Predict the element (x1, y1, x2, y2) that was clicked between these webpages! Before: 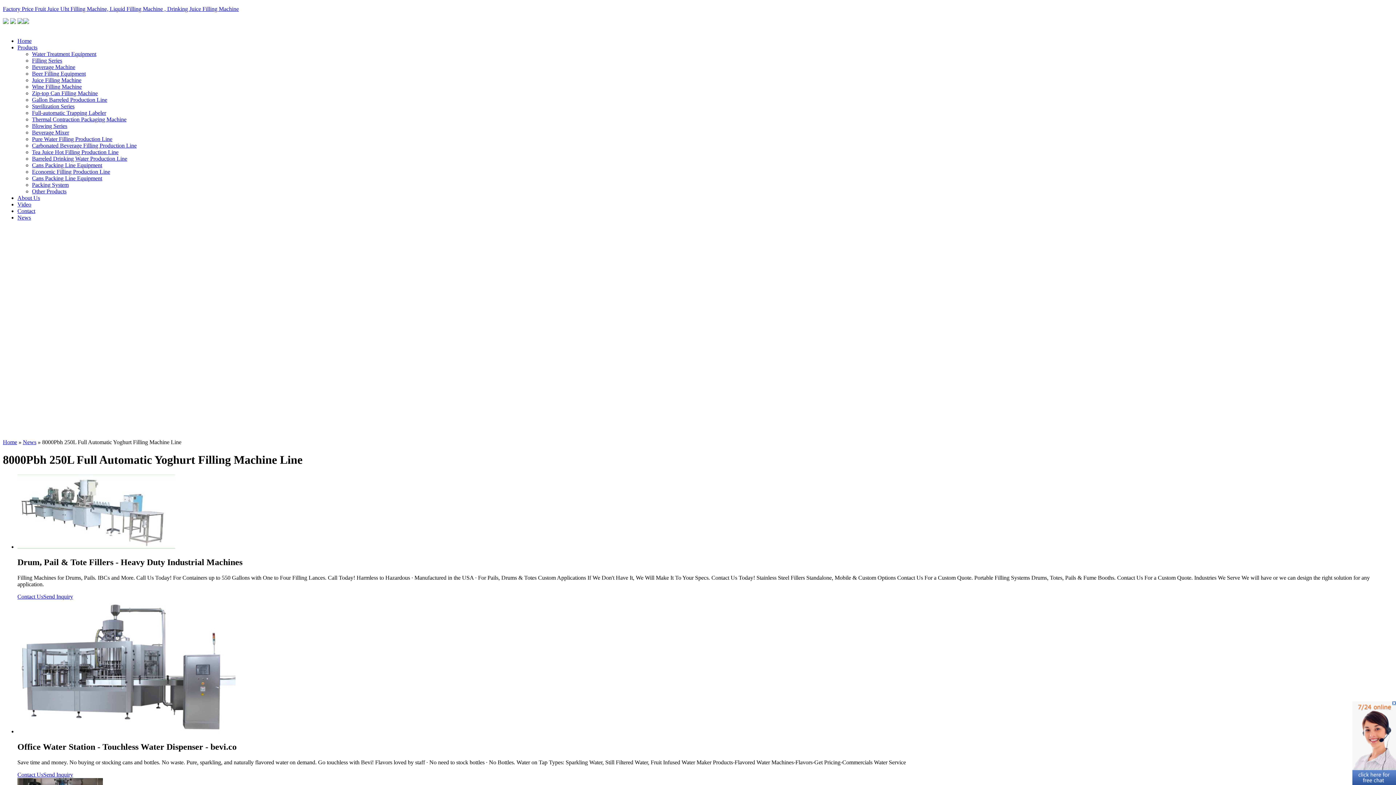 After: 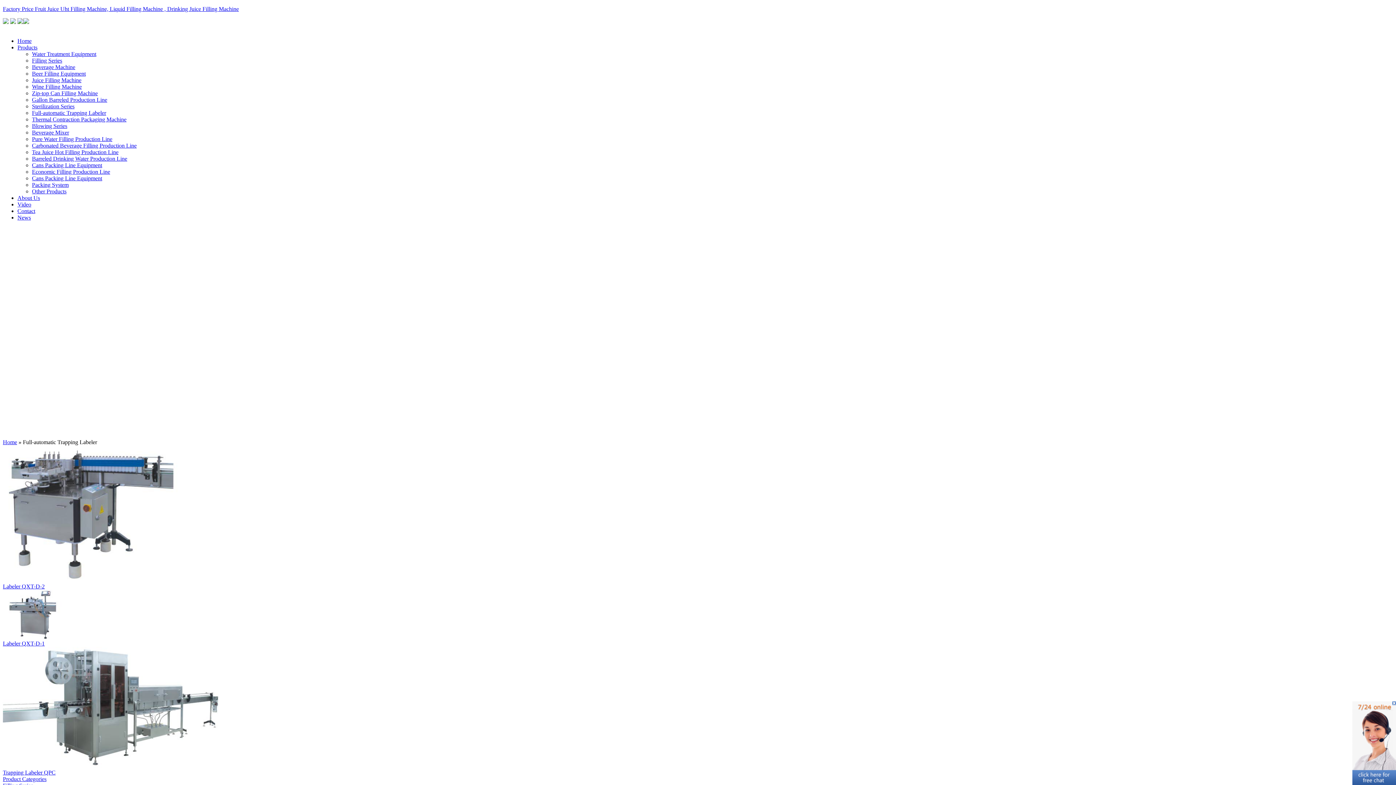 Action: bbox: (32, 109, 106, 116) label: Full-automatic Trapping Labeler